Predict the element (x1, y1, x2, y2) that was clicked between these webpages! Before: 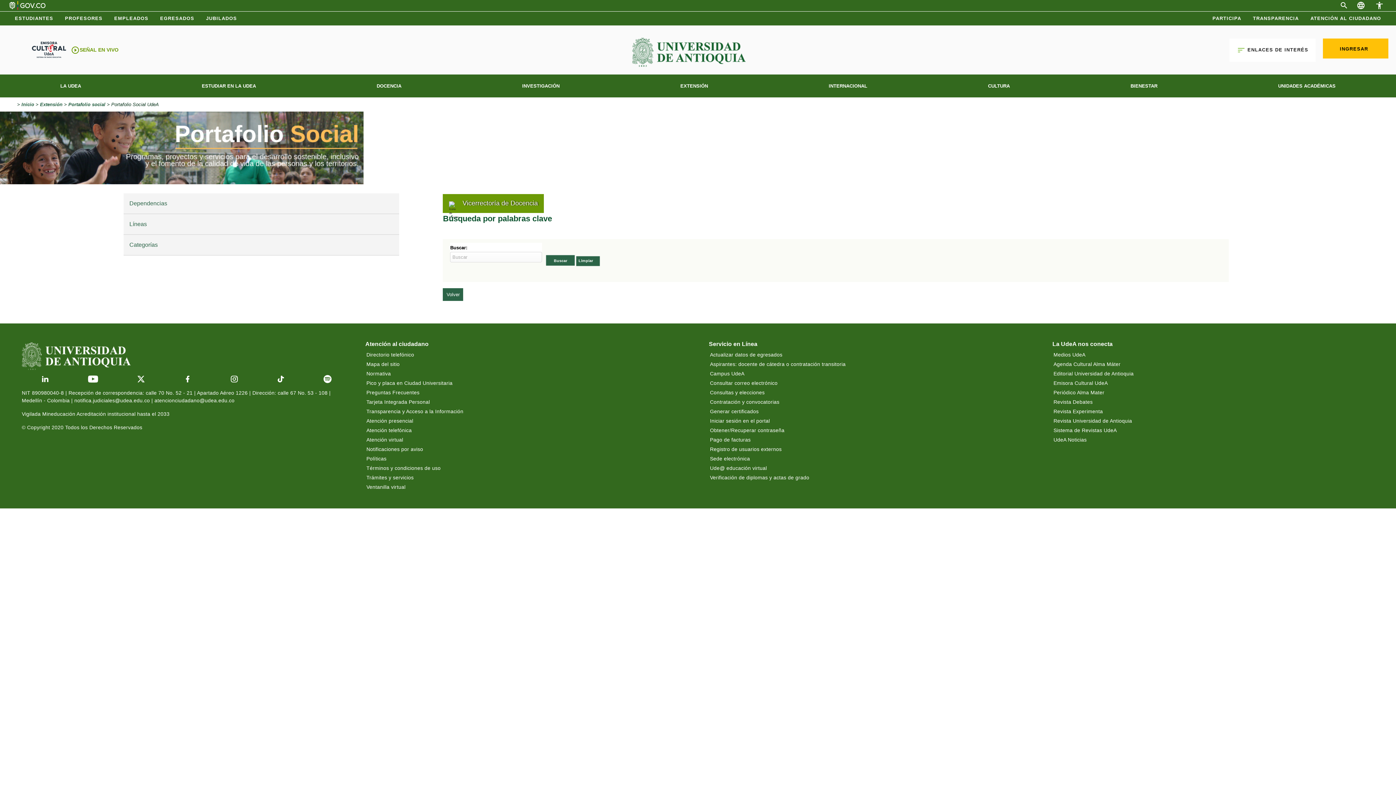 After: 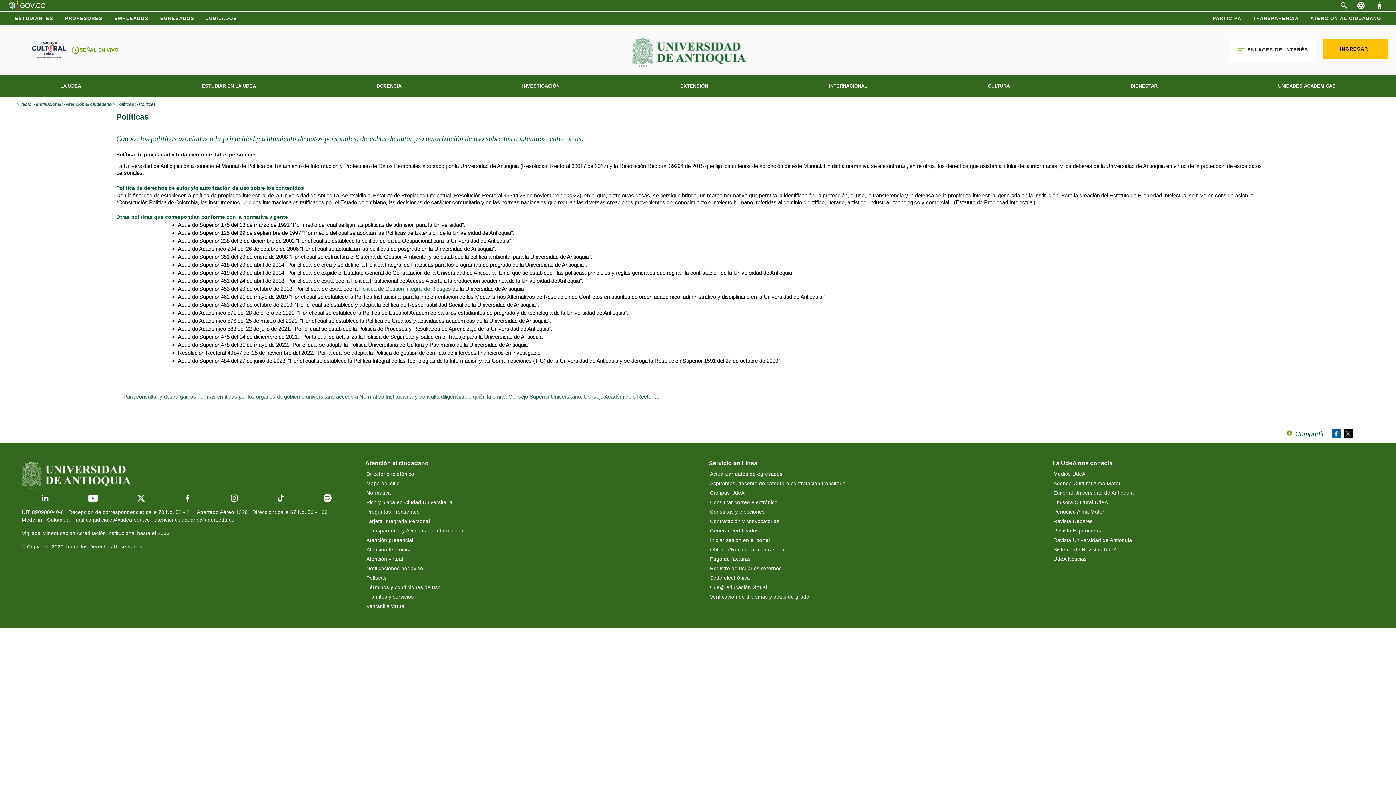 Action: label: Políticas bbox: (365, 454, 657, 464)